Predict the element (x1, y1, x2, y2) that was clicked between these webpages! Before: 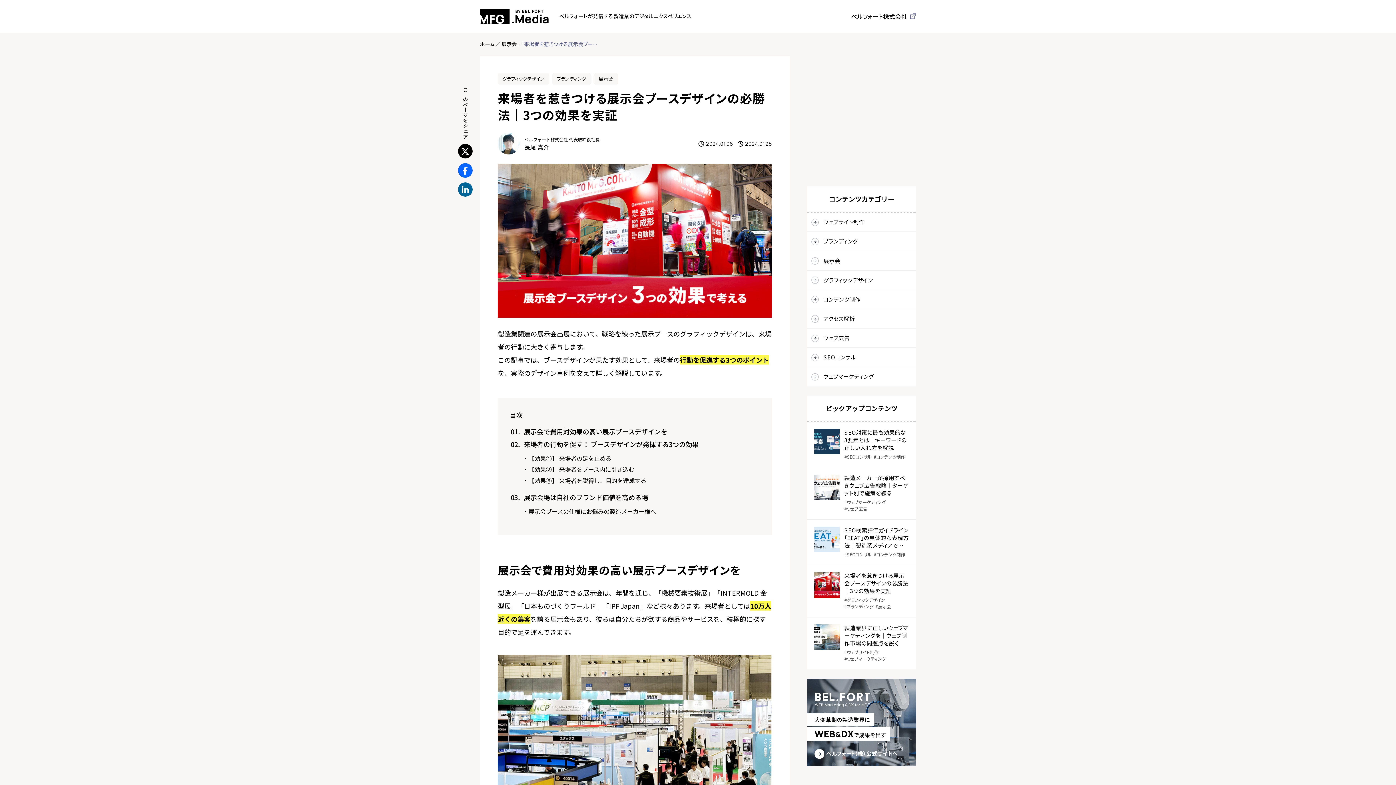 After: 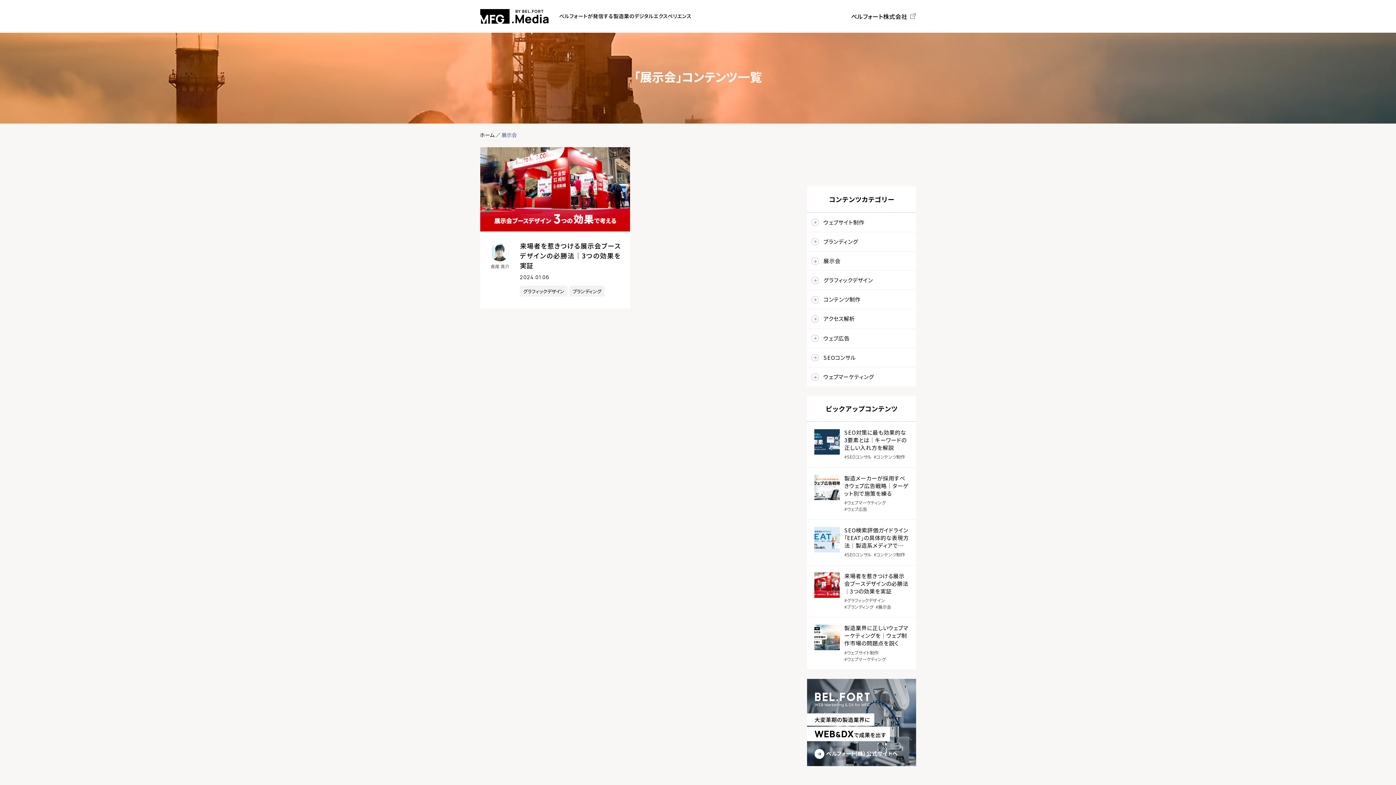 Action: label: 展示会 bbox: (807, 251, 916, 270)